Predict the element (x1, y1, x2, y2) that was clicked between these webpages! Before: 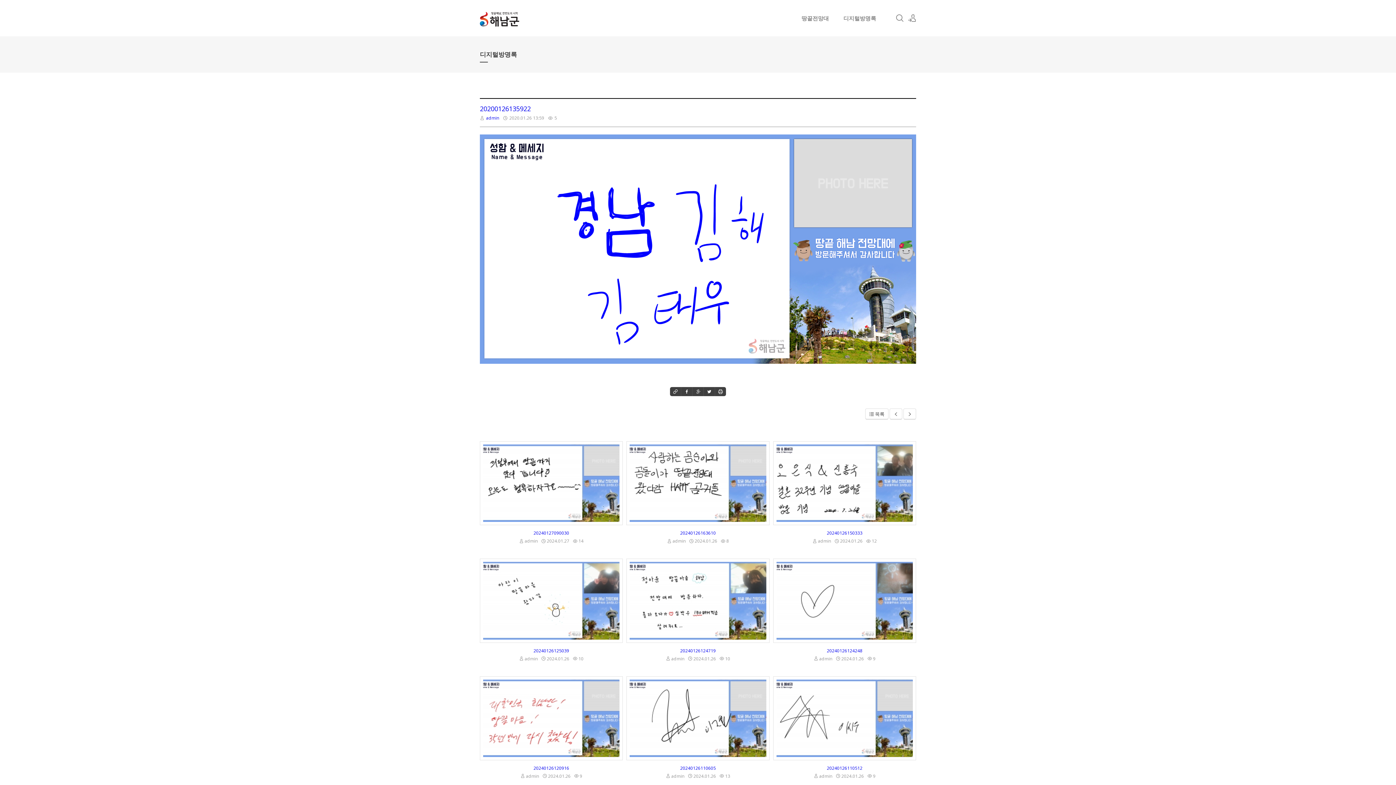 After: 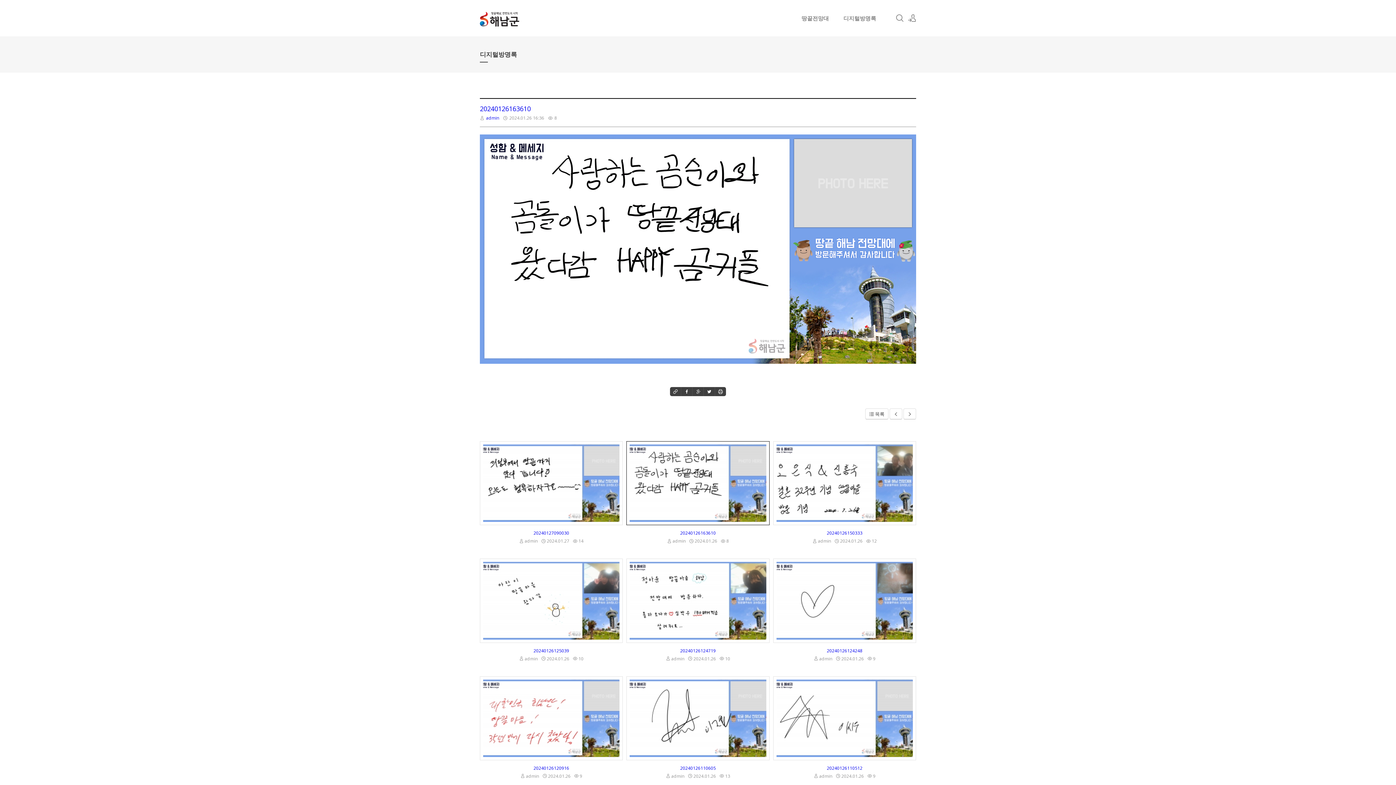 Action: bbox: (889, 408, 902, 419)